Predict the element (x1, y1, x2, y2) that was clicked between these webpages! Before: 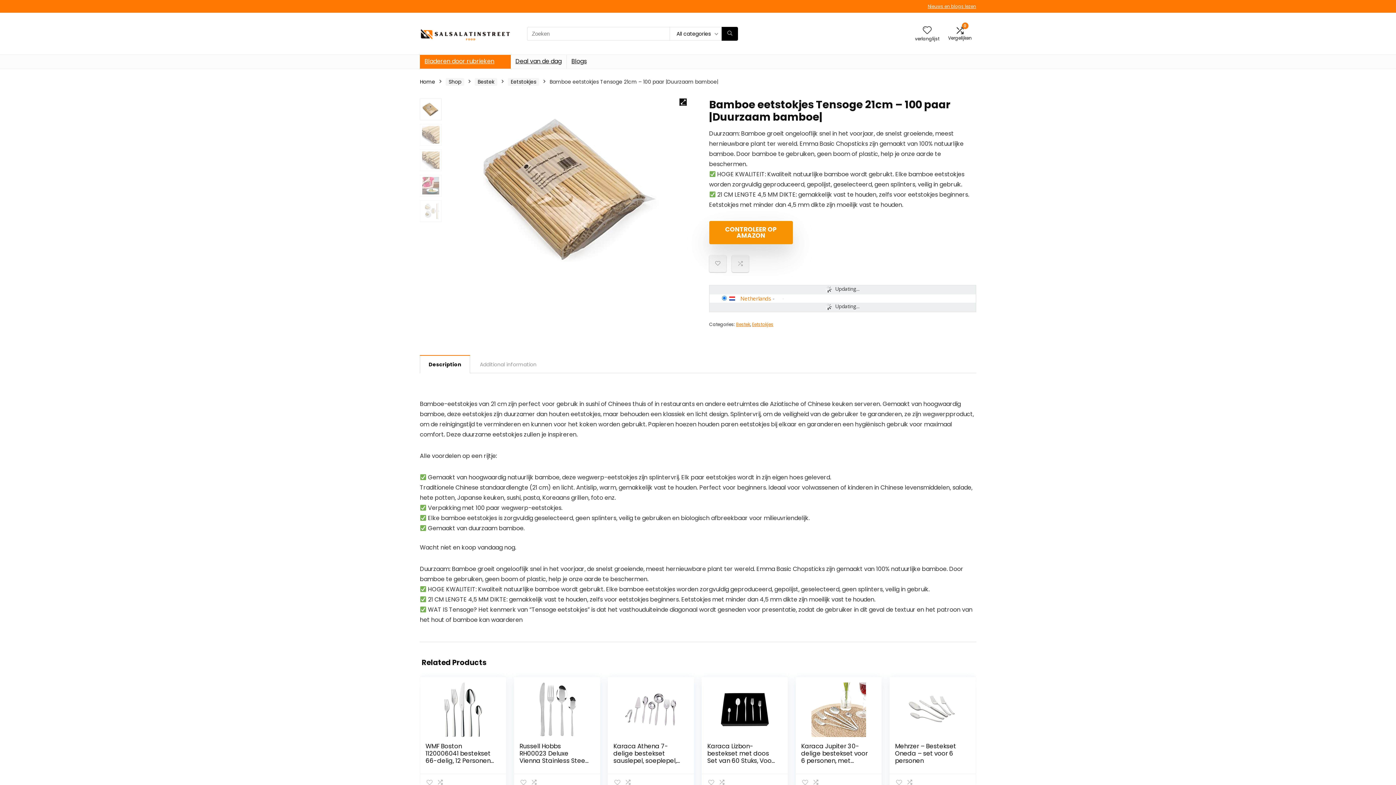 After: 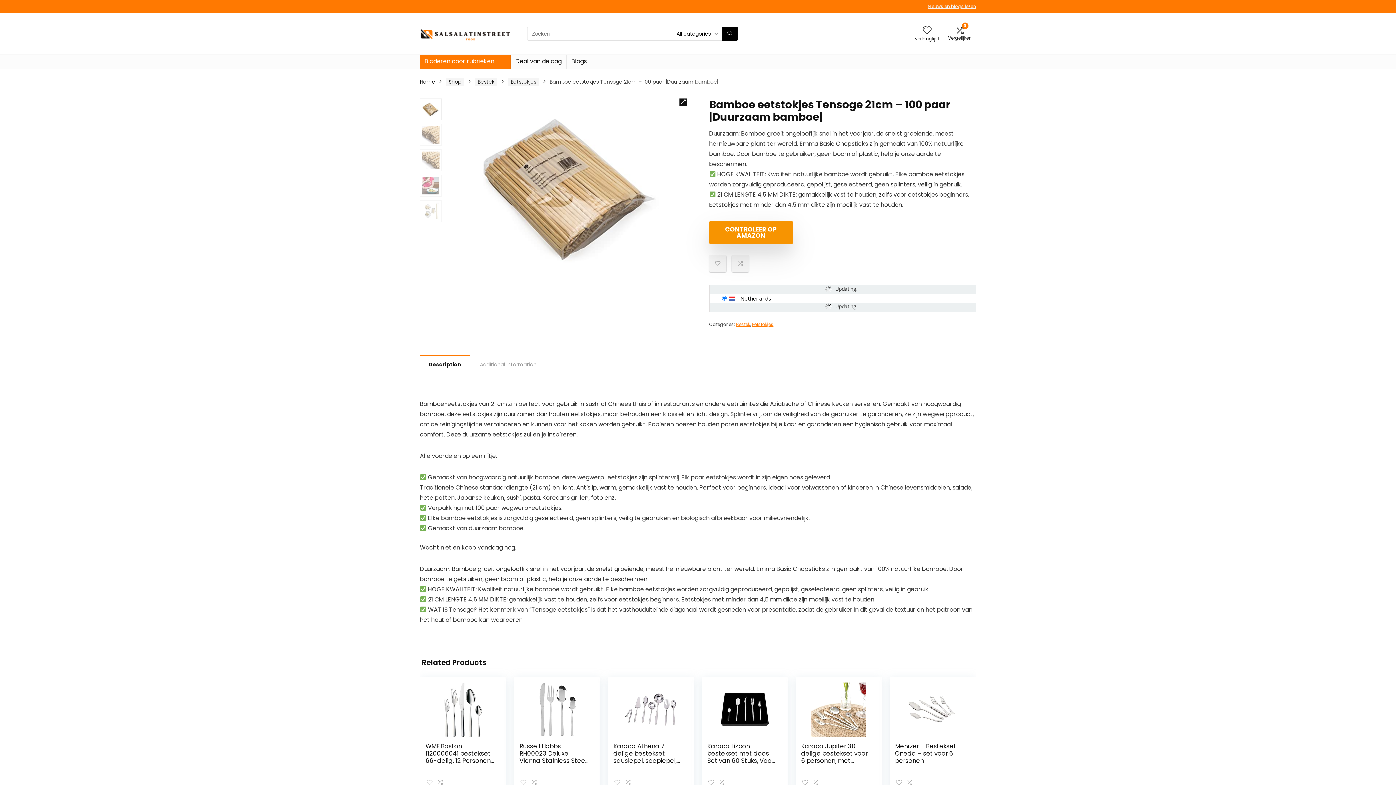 Action: bbox: (740, 294, 771, 302) label: Netherlands